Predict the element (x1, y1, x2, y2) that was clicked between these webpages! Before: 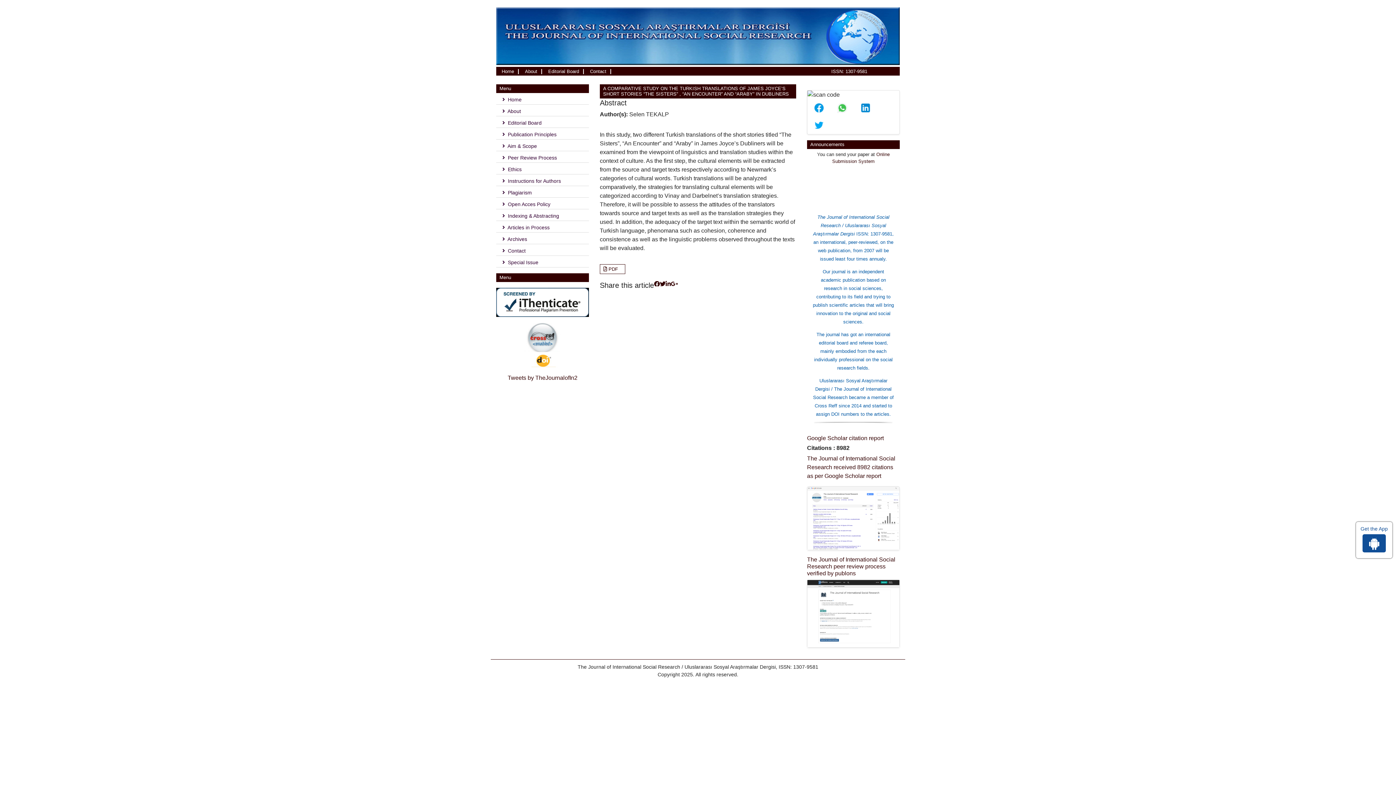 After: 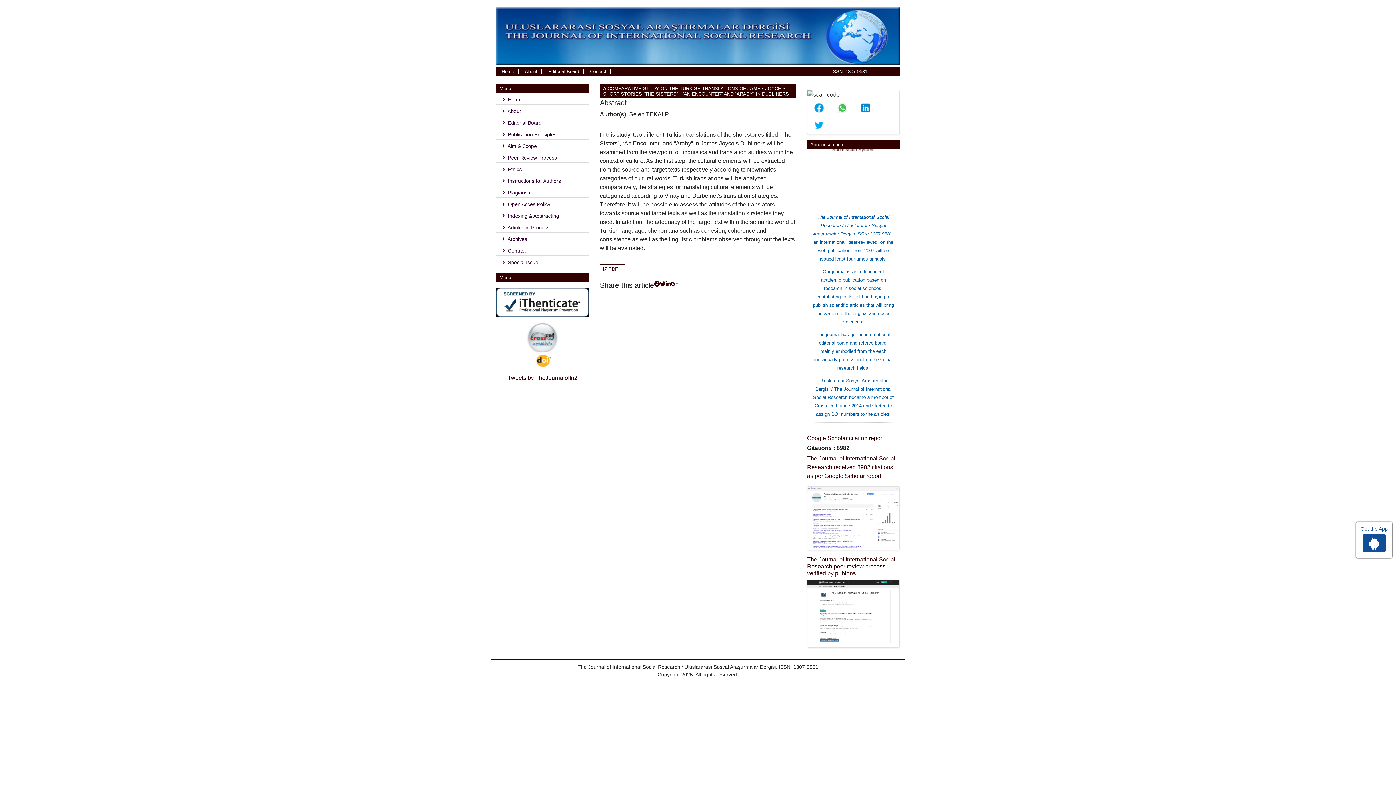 Action: bbox: (830, 99, 854, 116)